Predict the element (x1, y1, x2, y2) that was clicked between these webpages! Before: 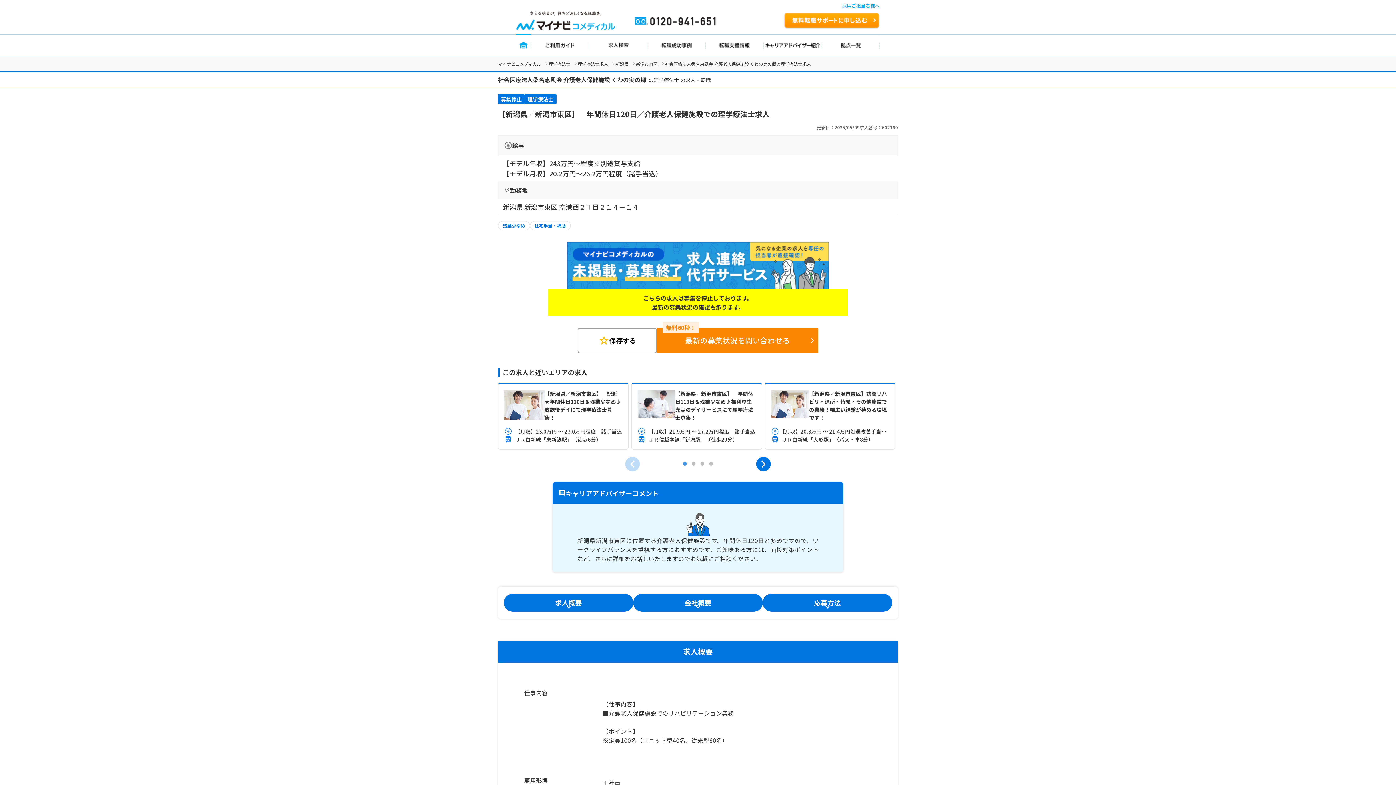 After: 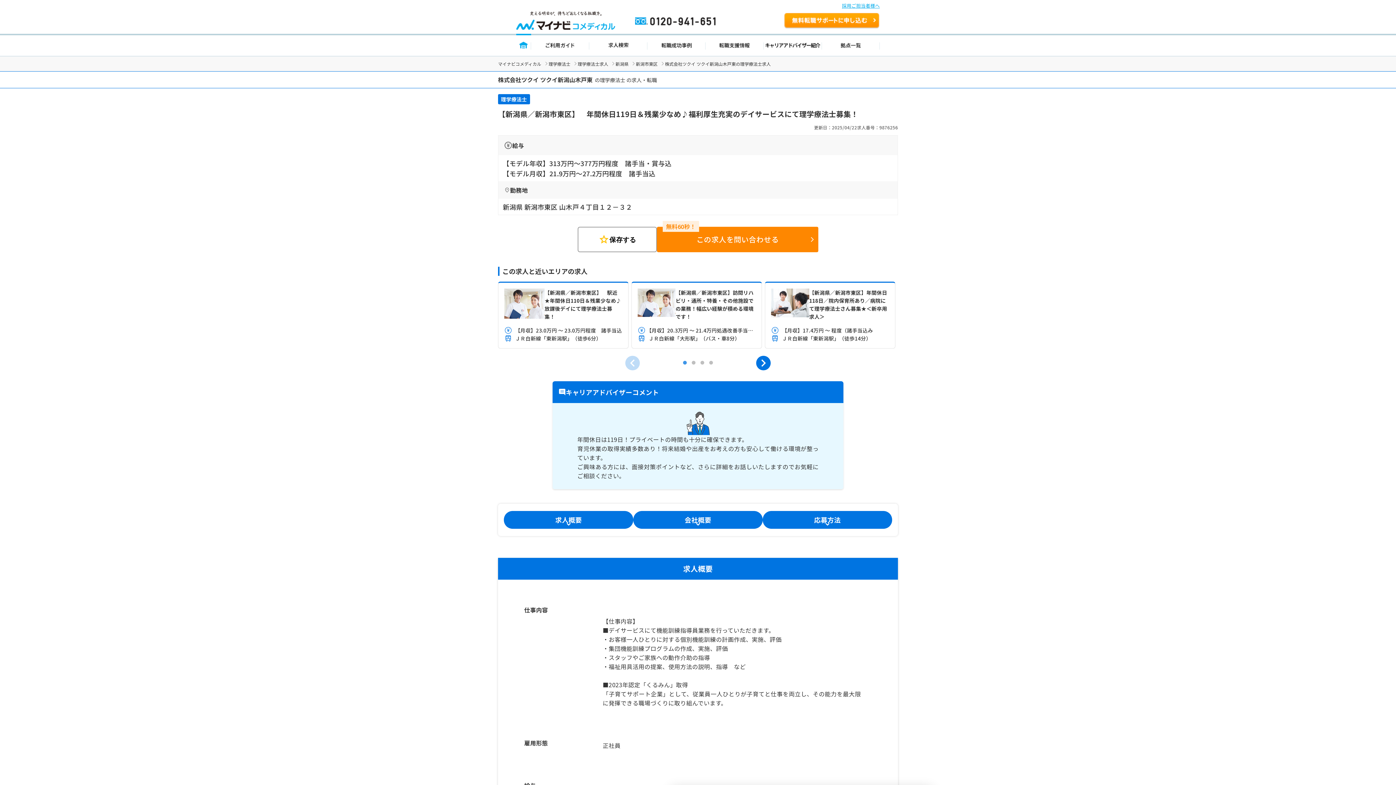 Action: bbox: (631, 382, 762, 449) label: 【新潟県／新潟市東区】　年間休日119日＆残業少なめ♪福利厚生充実のデイサービスにて理学療法士募集！

【月収】21.9万円 ～ 27.2万円程度　諸手当込

ＪＲ信越本線「新潟駅」（徒歩29分）